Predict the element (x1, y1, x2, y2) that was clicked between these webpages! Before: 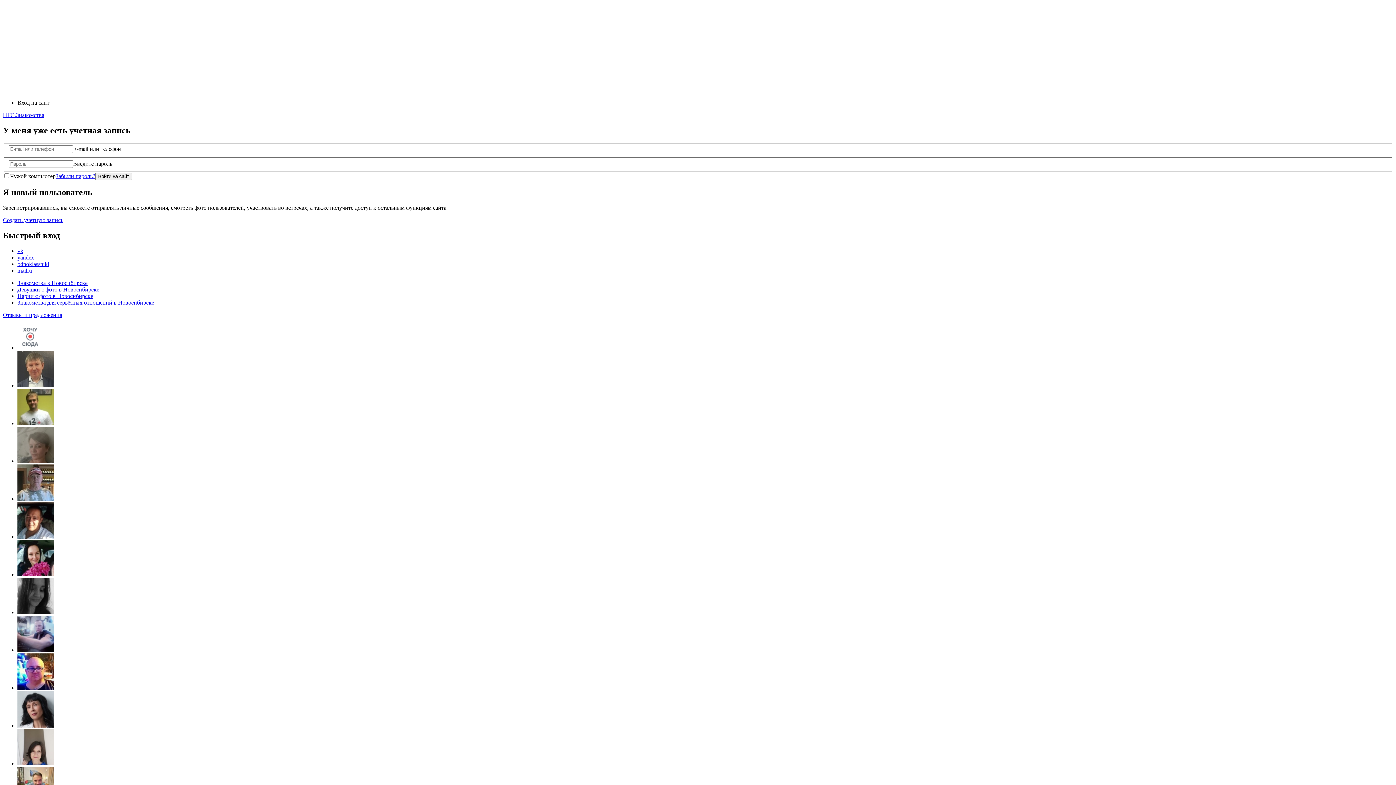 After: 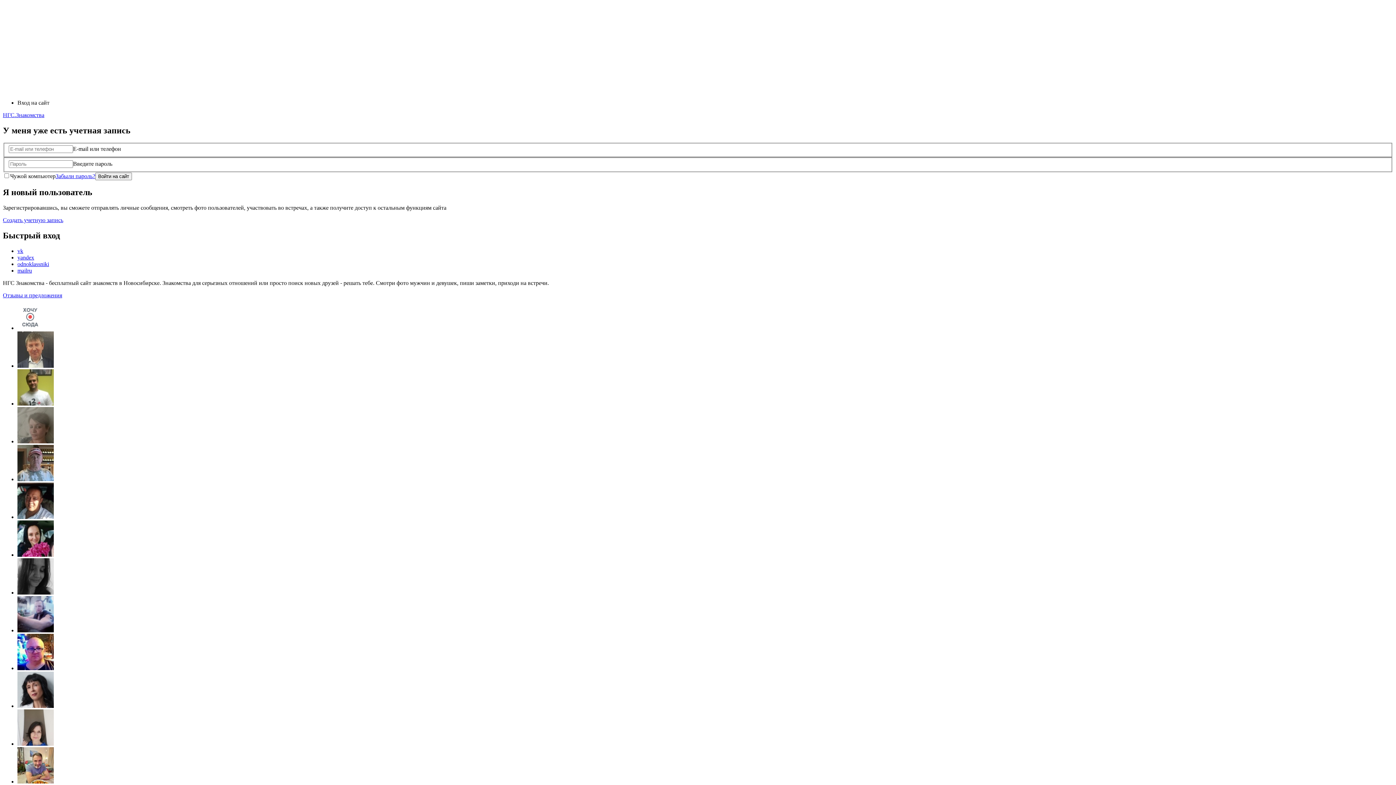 Action: label: Знакомства в Новосибирске bbox: (17, 279, 87, 286)